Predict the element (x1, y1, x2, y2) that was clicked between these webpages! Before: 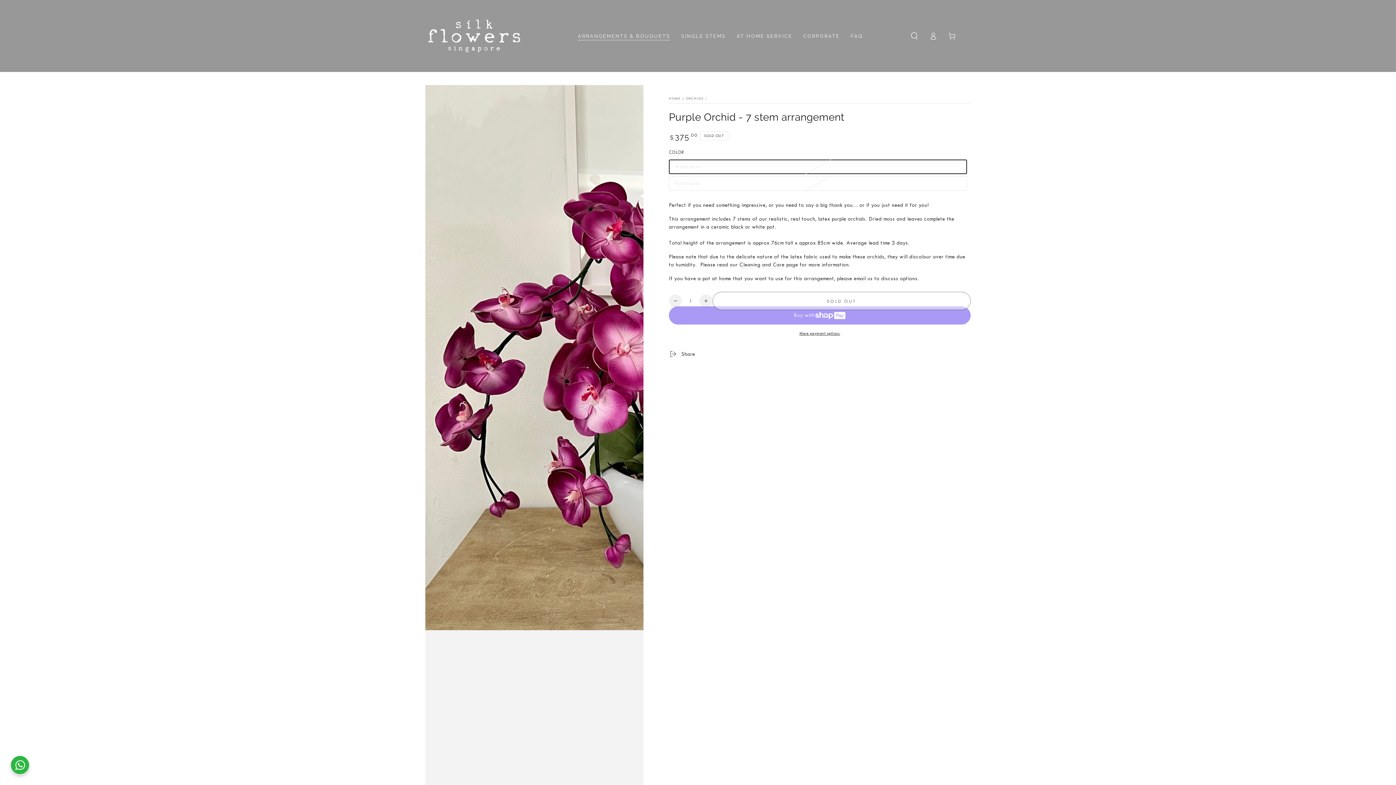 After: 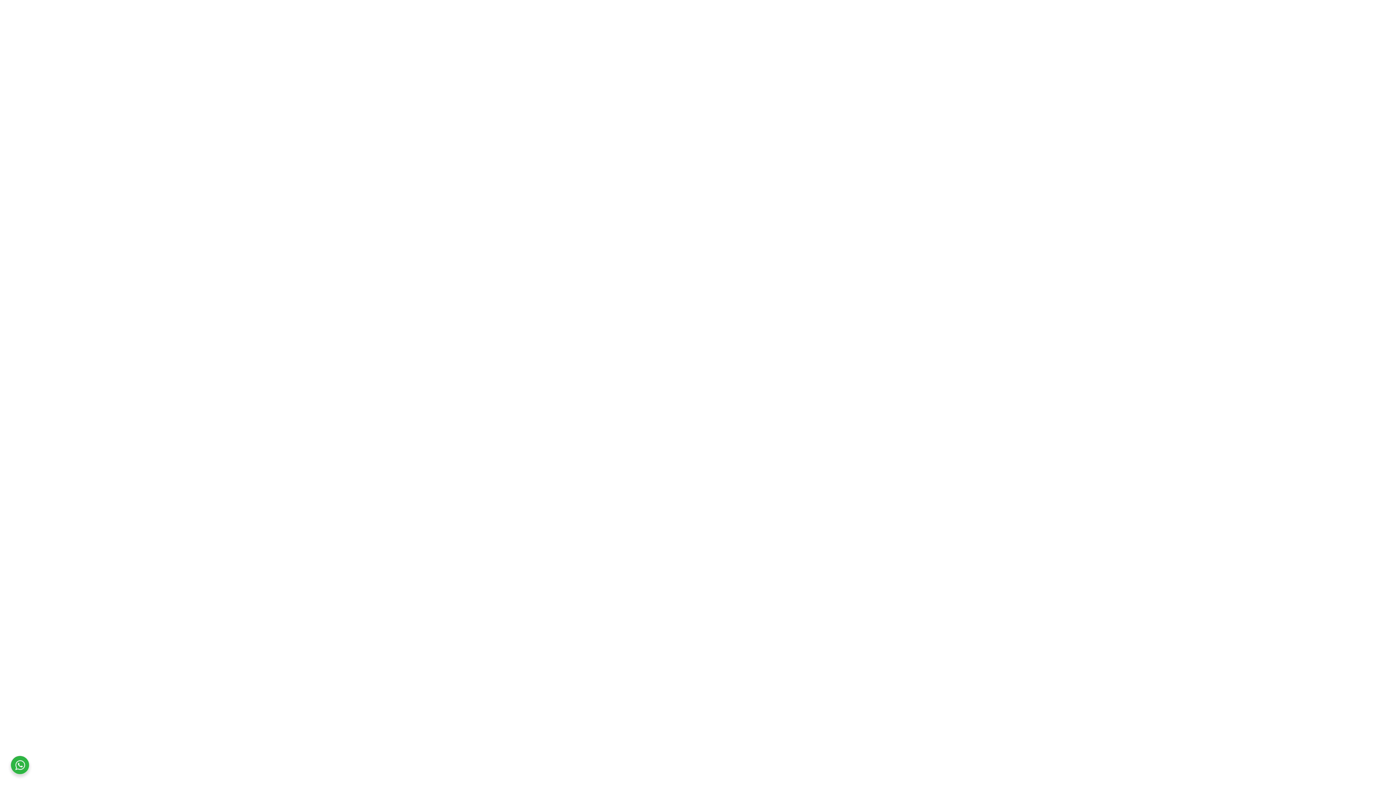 Action: label: email  bbox: (854, 275, 867, 282)